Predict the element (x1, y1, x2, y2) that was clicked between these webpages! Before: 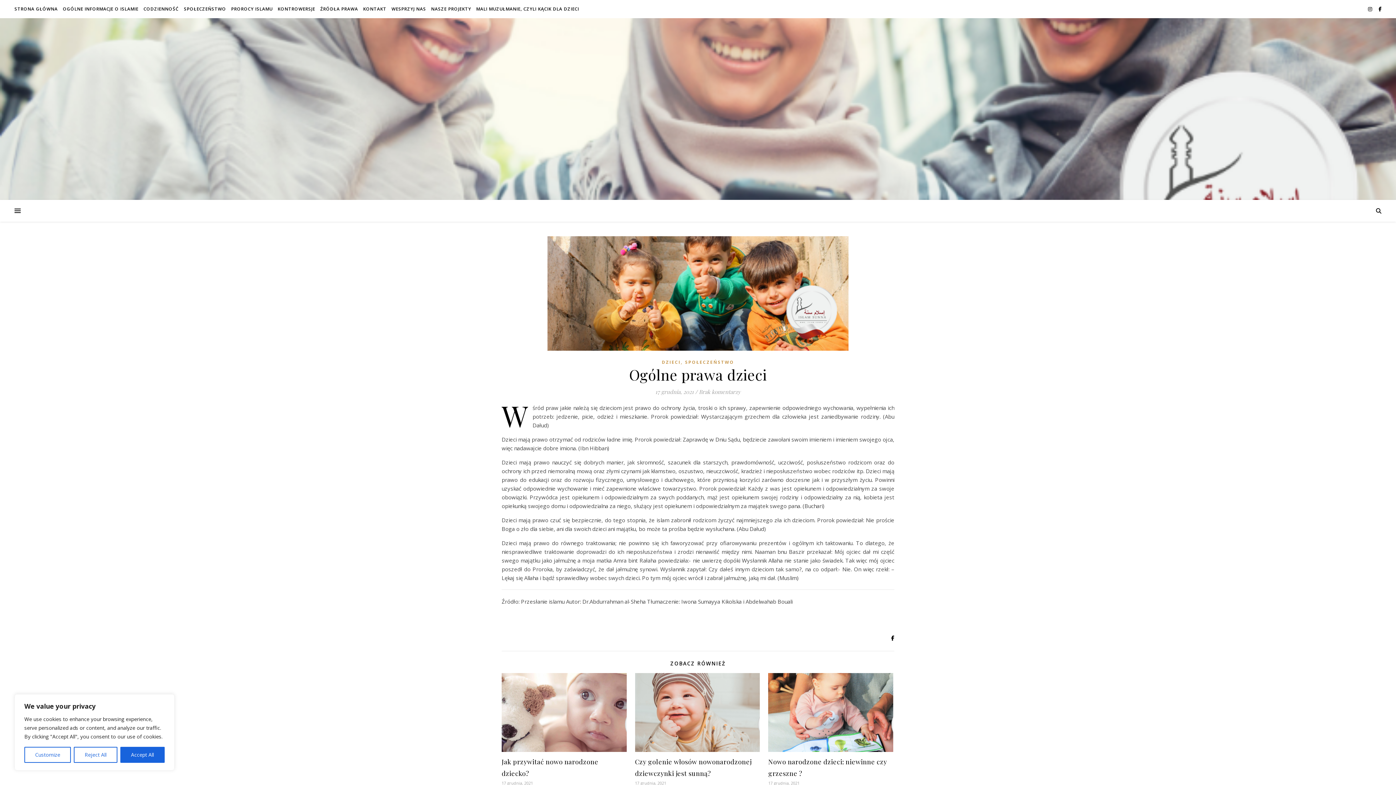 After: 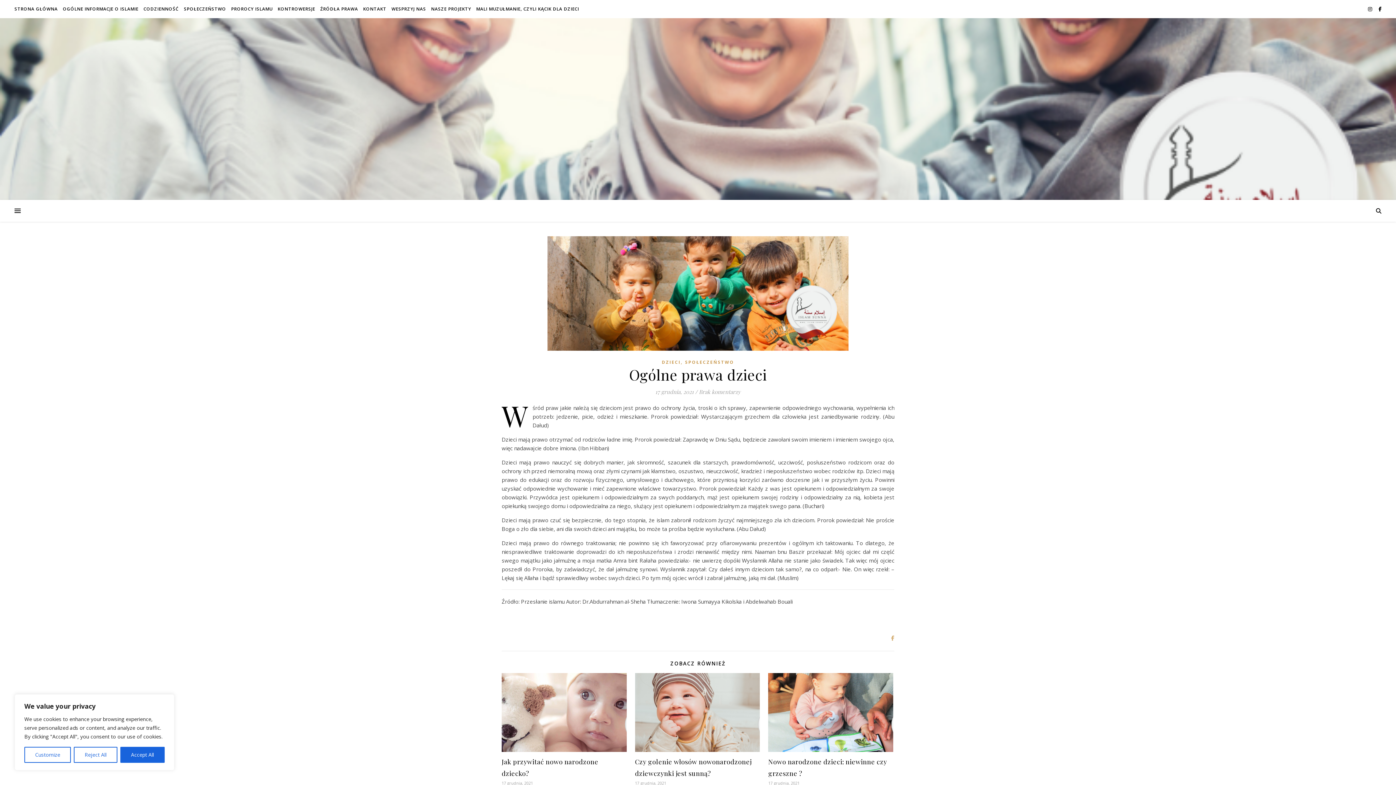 Action: bbox: (891, 634, 894, 641)